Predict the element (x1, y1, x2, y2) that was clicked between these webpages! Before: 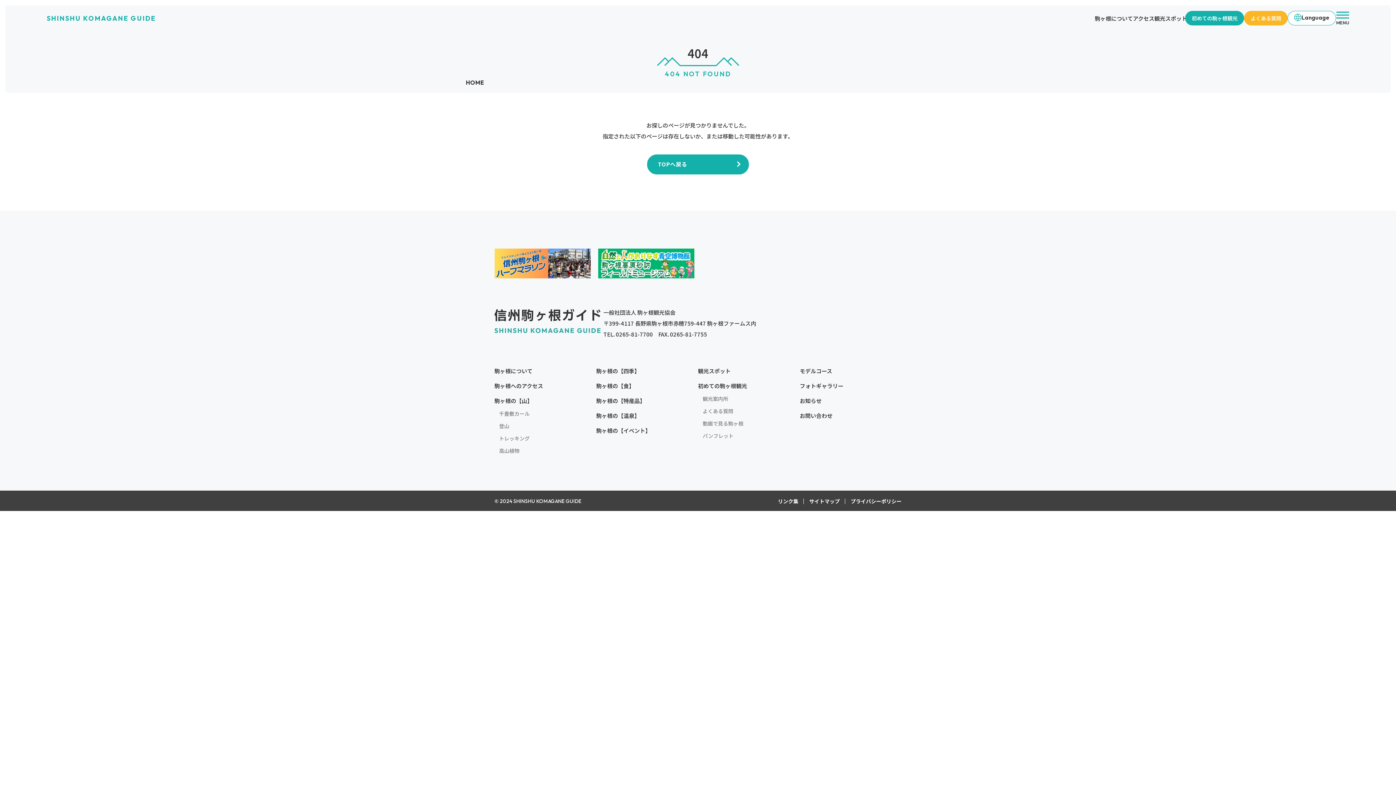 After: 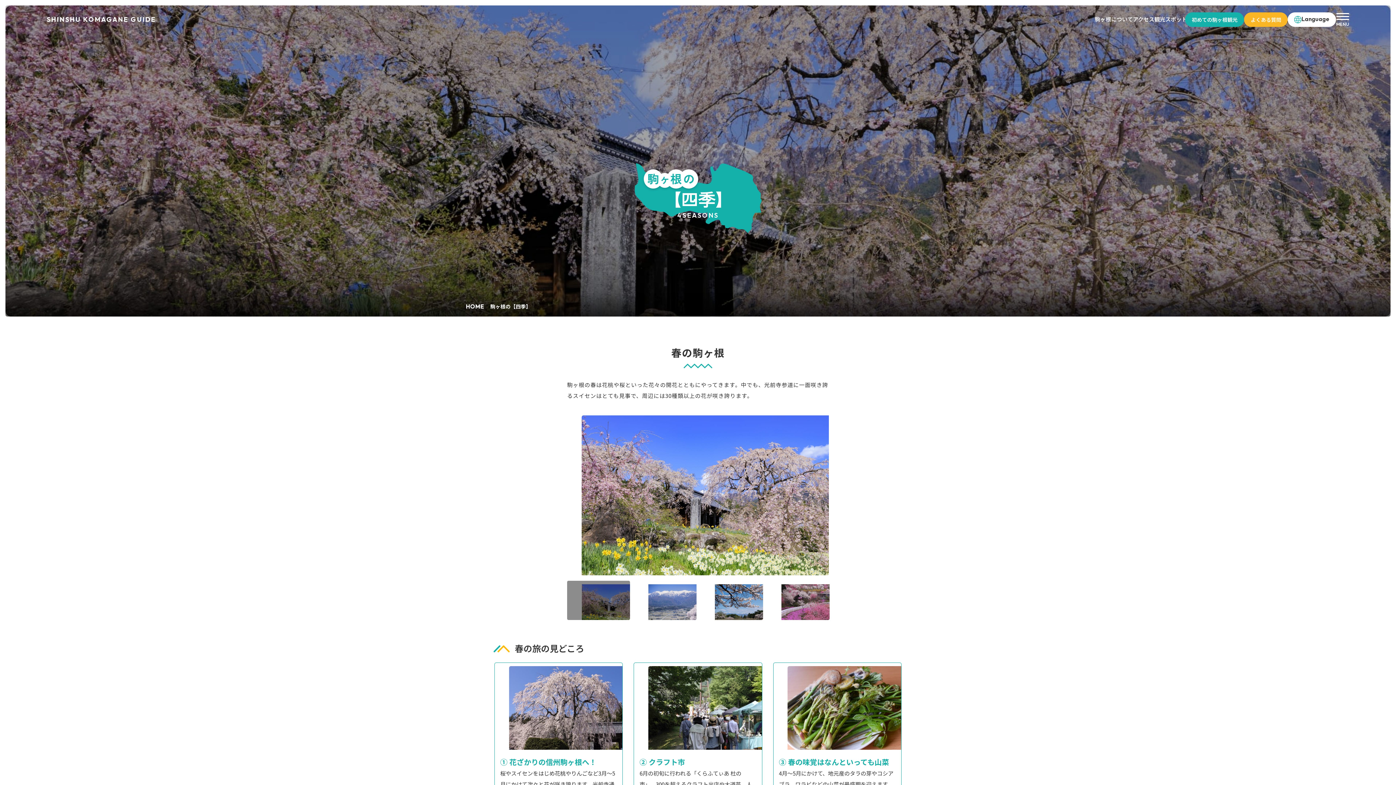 Action: label: 駒ヶ根の【四季】 bbox: (596, 365, 640, 376)